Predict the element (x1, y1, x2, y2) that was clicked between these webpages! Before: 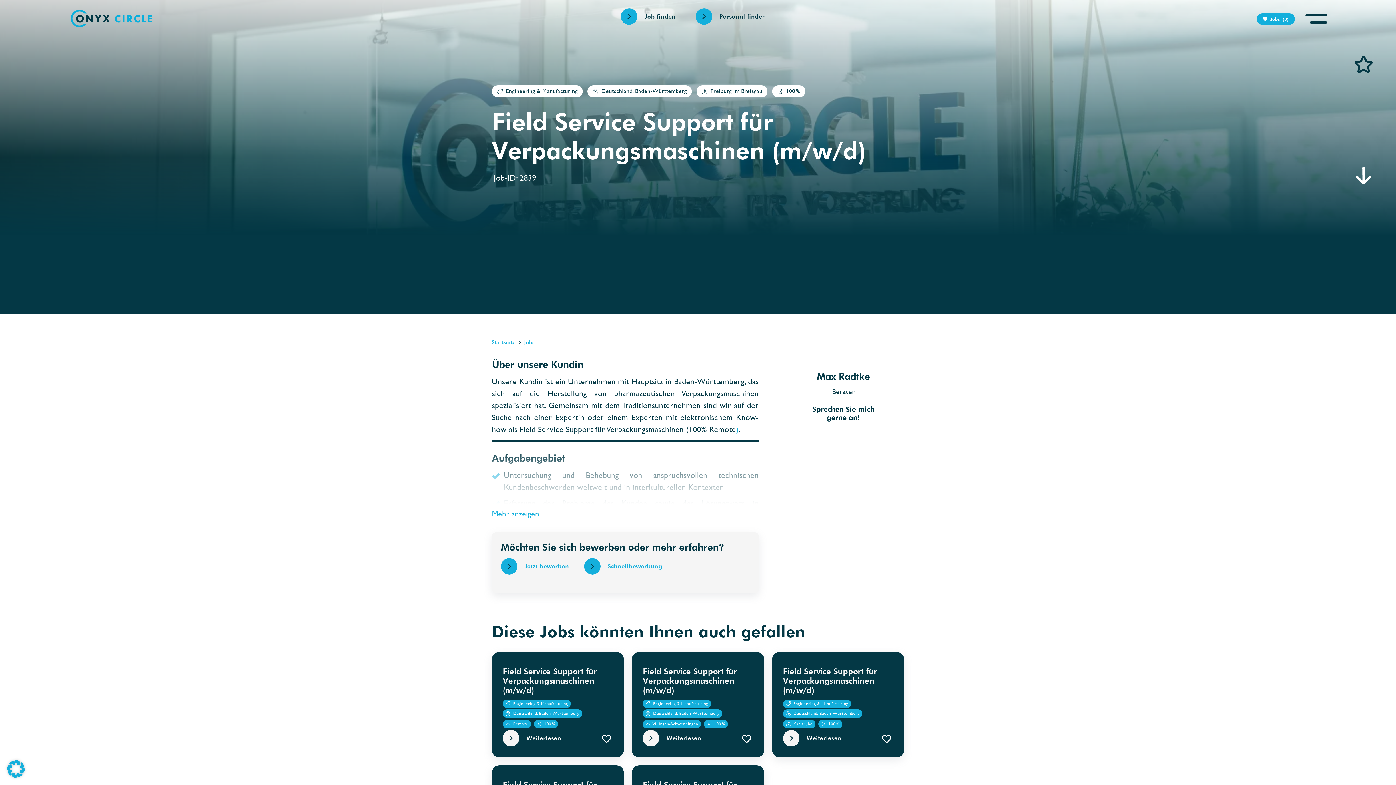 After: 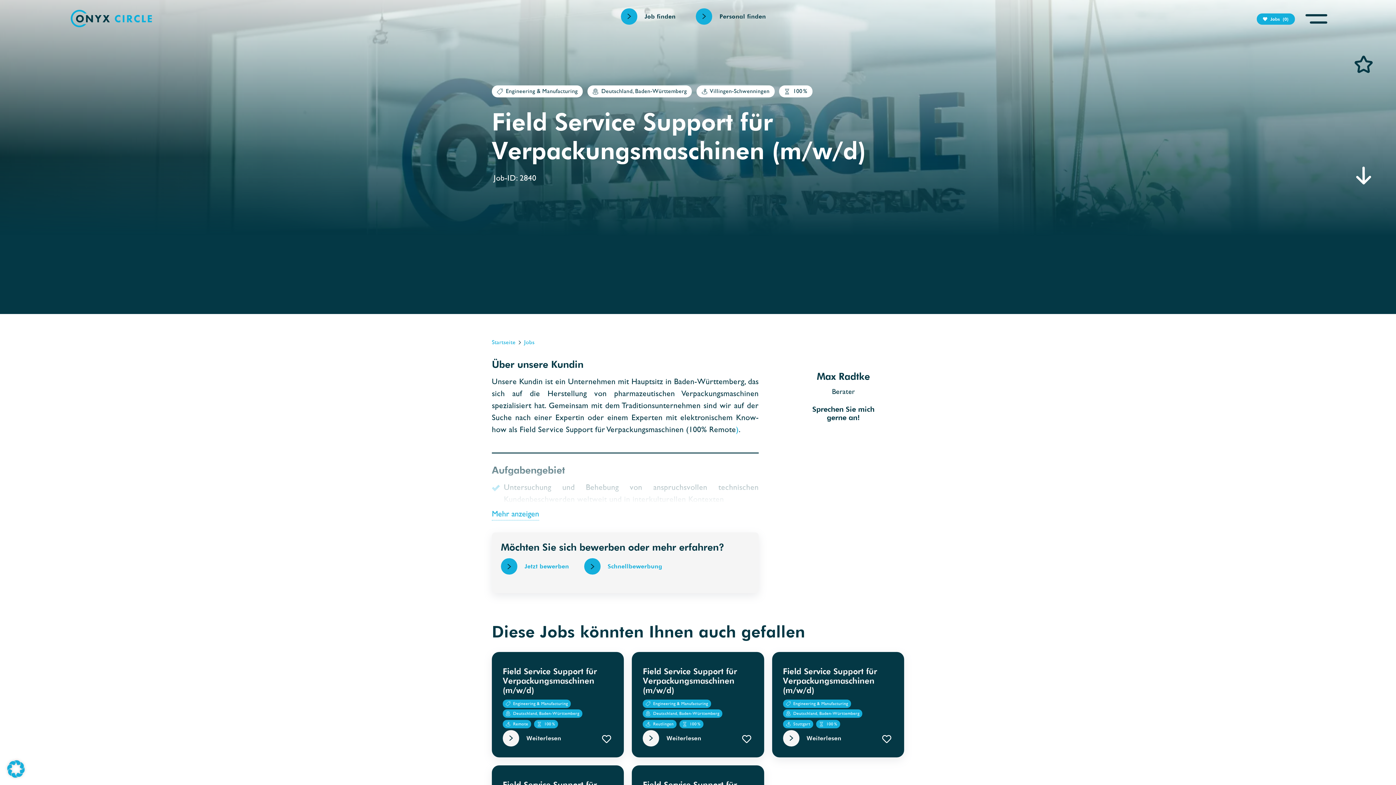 Action: bbox: (643, 730, 710, 746) label: Weiterlesen